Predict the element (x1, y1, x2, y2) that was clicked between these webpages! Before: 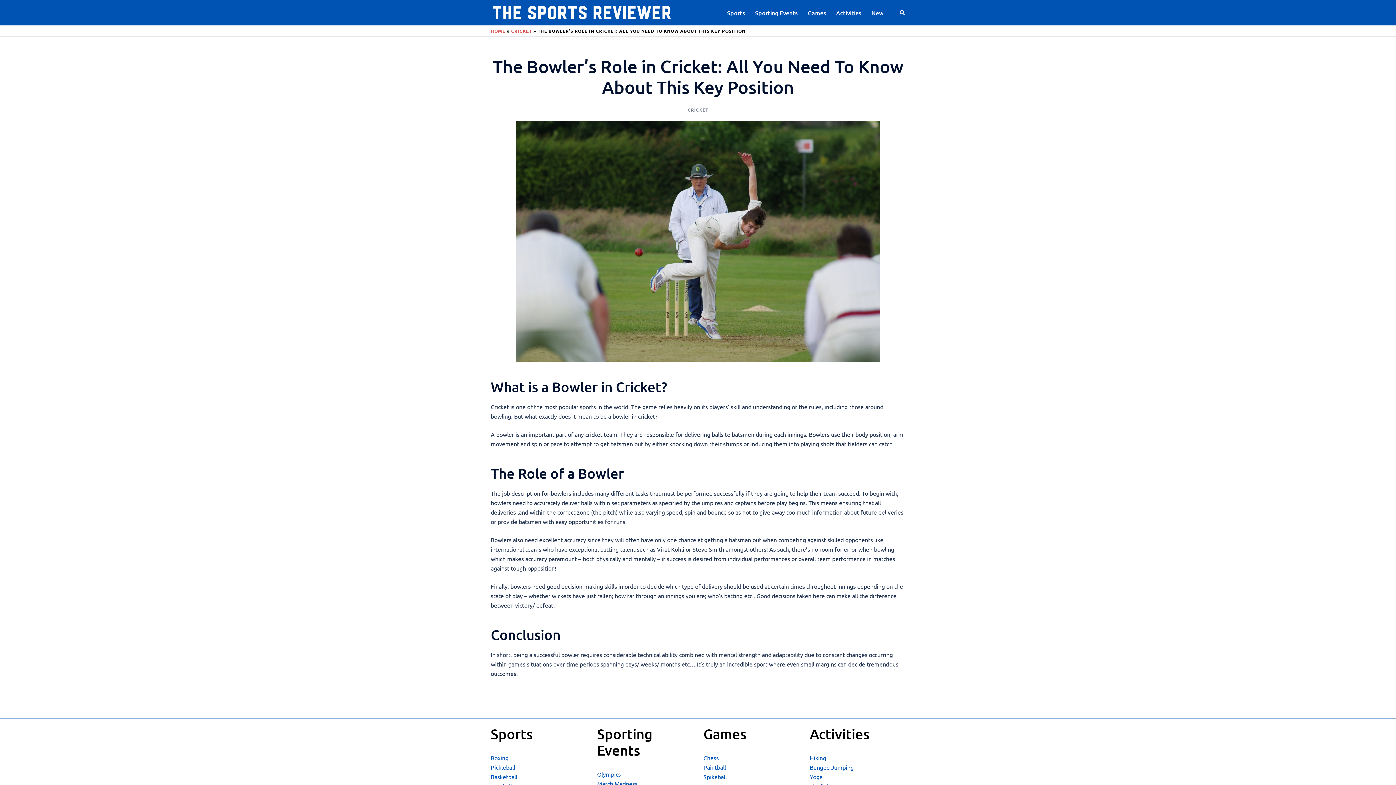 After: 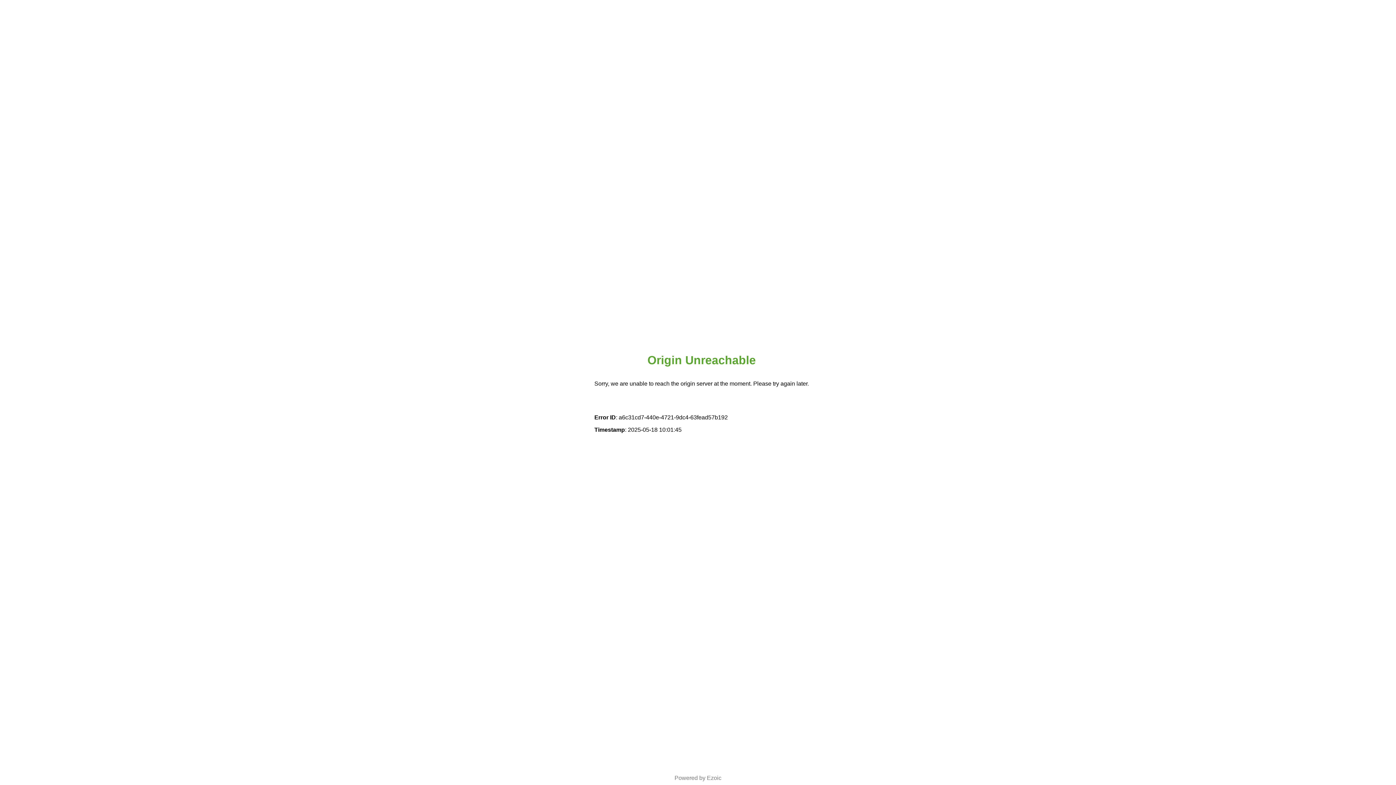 Action: label: Sports bbox: (727, 8, 745, 17)